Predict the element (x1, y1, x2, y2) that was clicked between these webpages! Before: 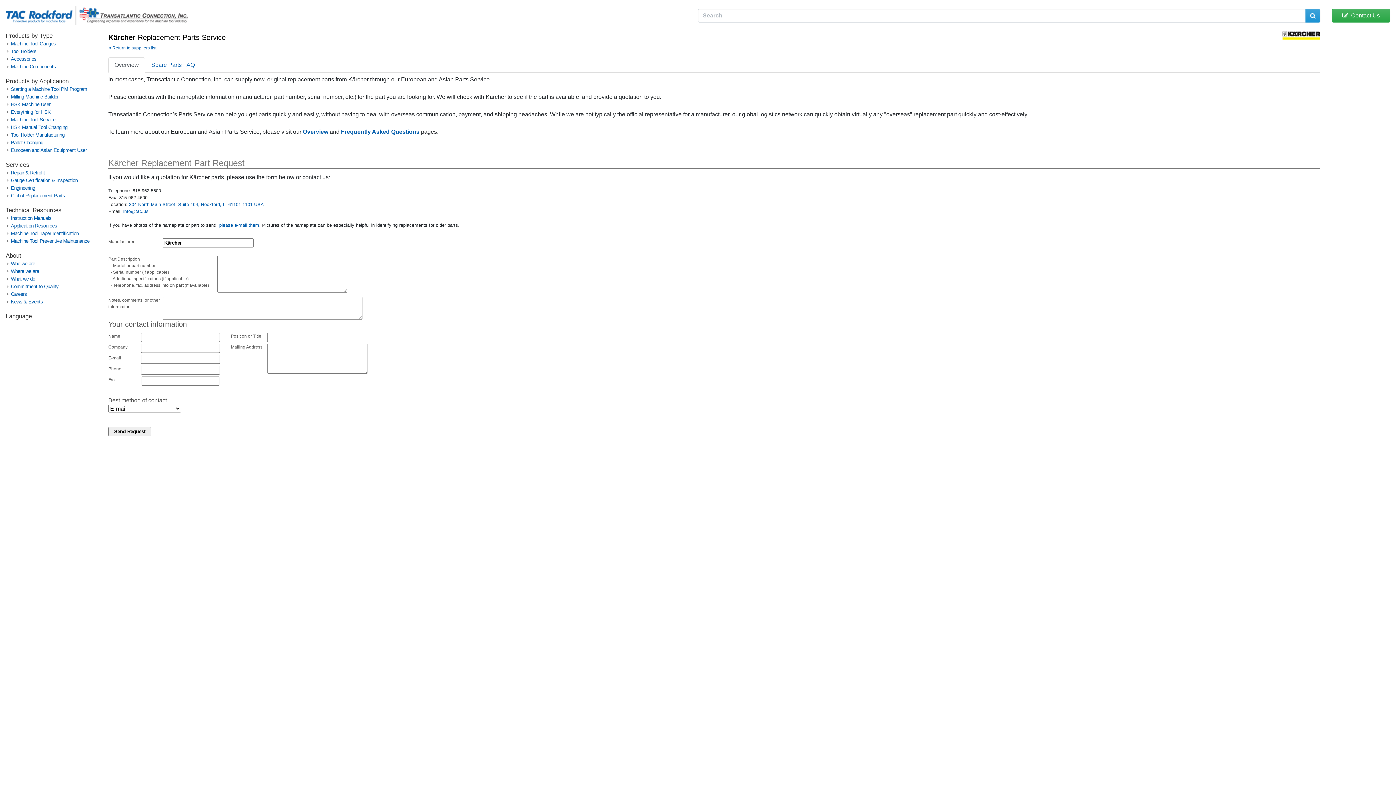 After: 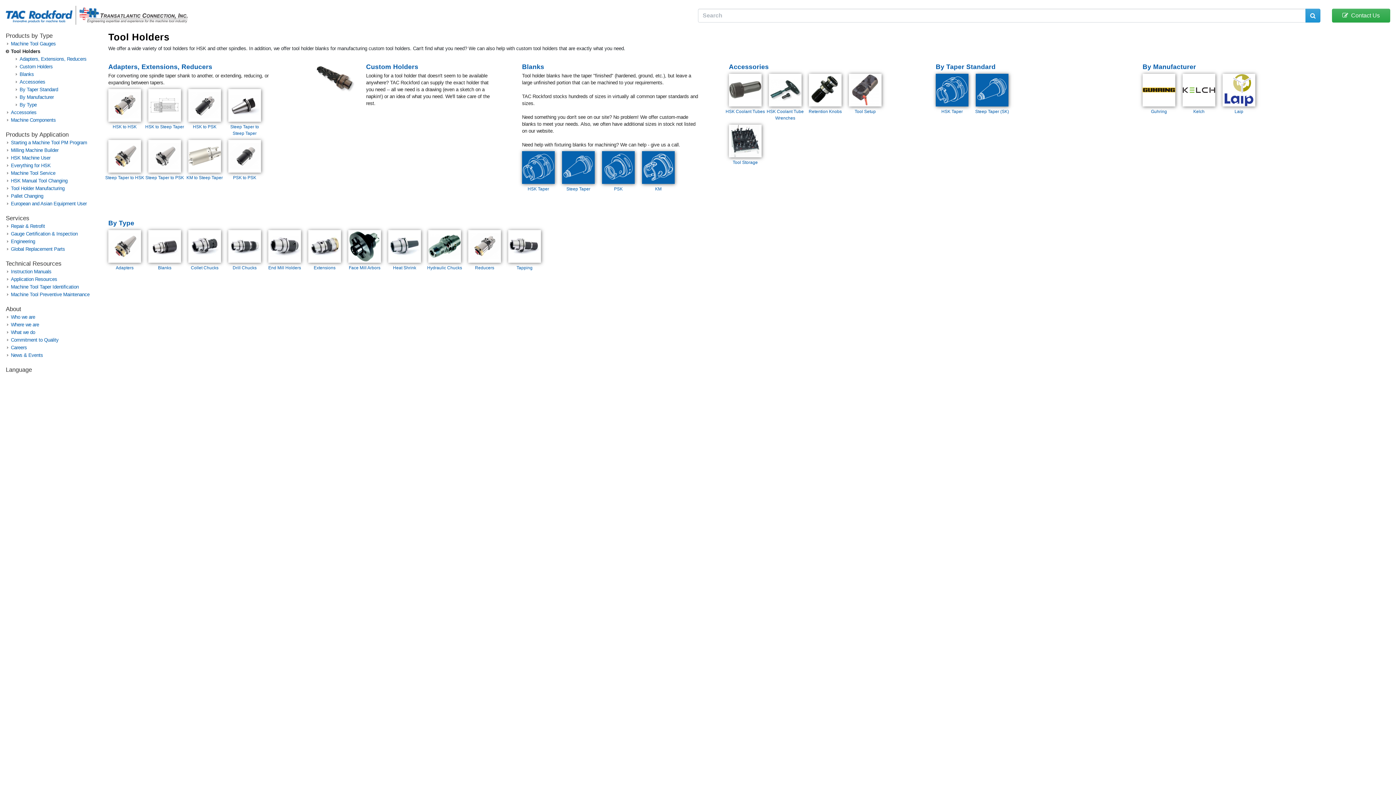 Action: bbox: (5, 48, 10, 54)